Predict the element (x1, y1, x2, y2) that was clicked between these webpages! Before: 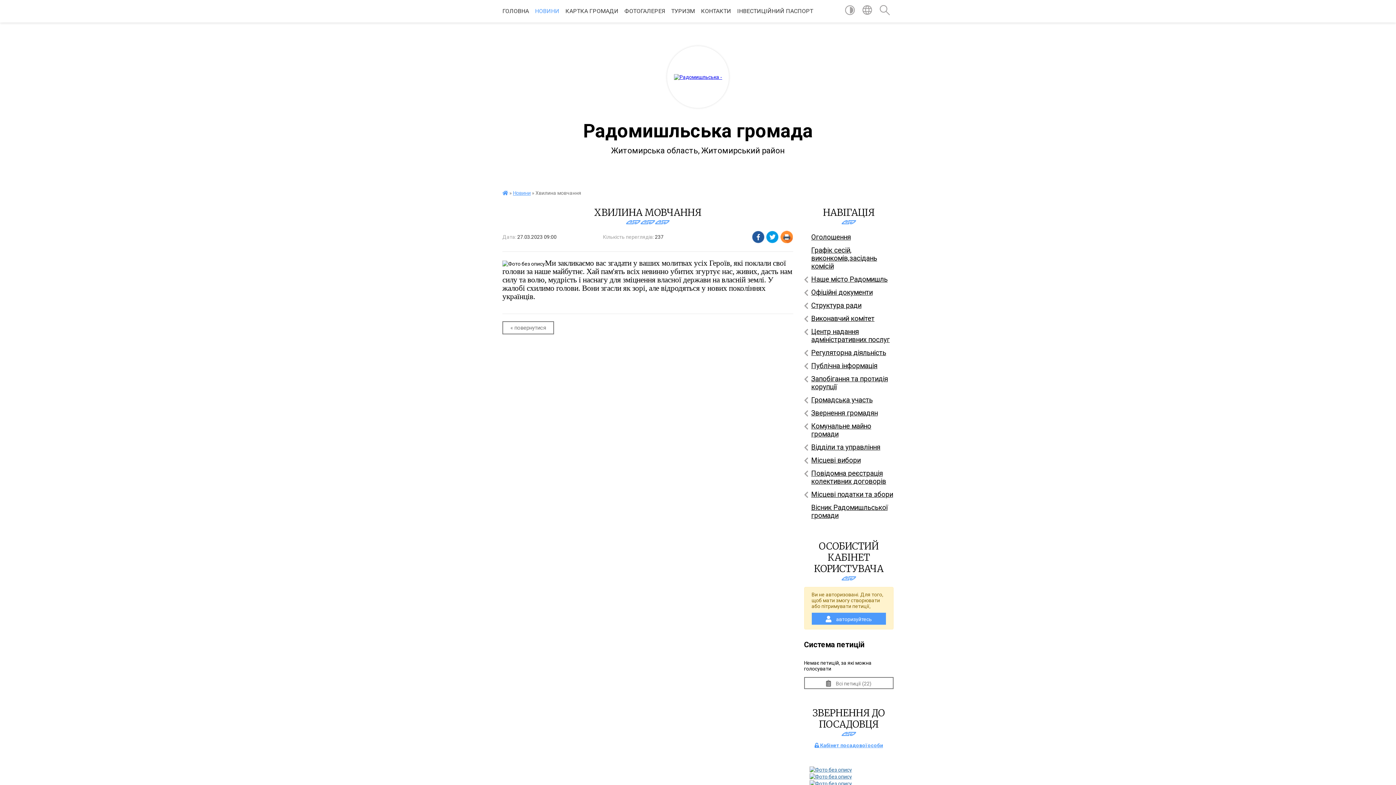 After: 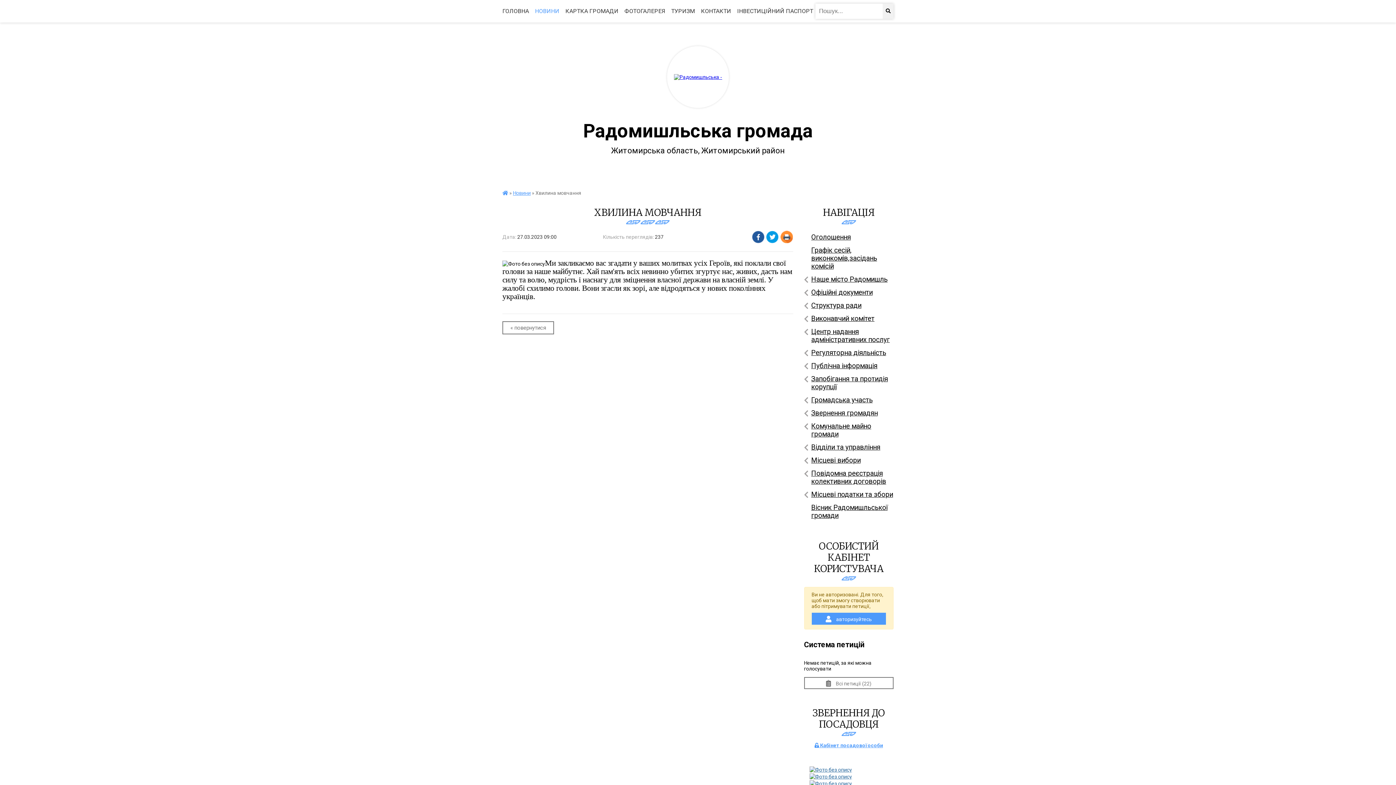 Action: bbox: (879, 5, 890, 17)